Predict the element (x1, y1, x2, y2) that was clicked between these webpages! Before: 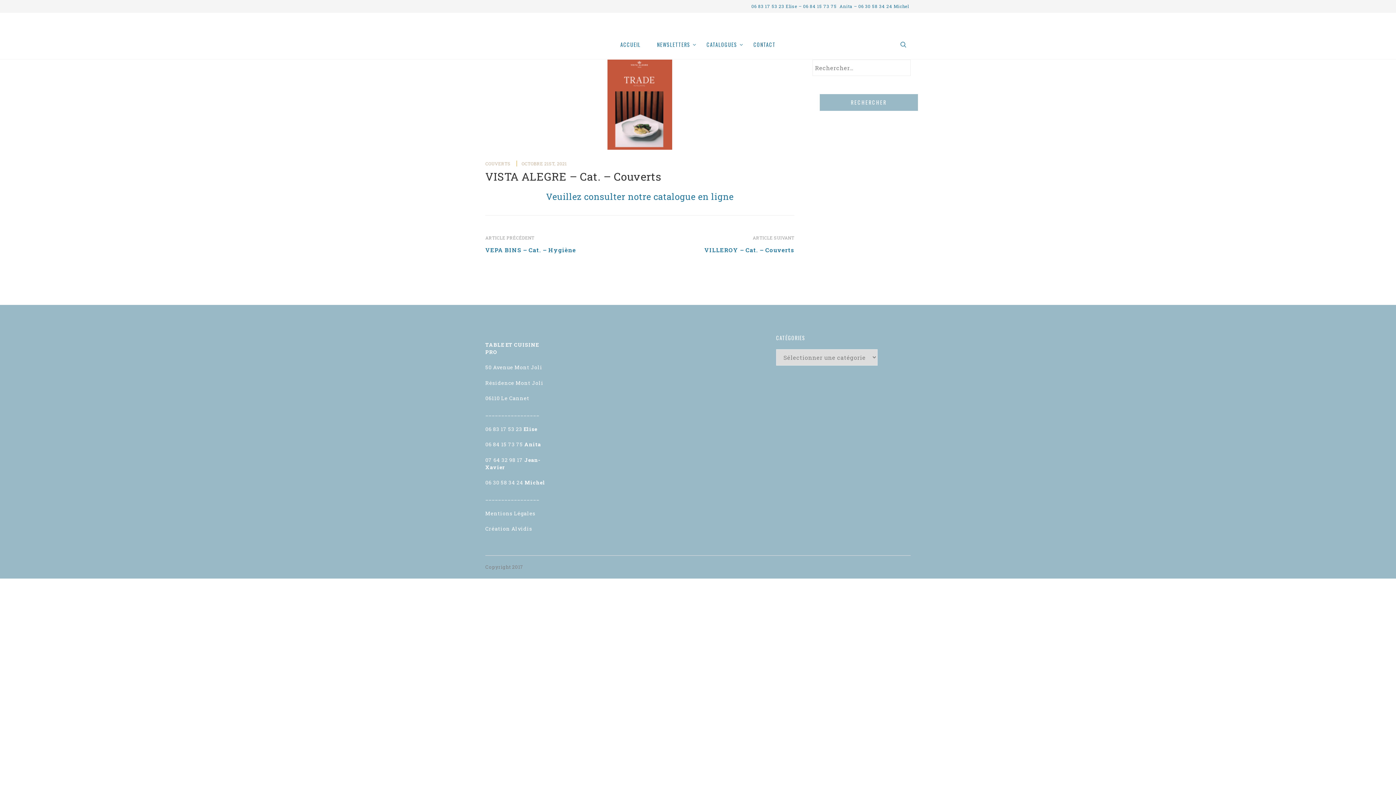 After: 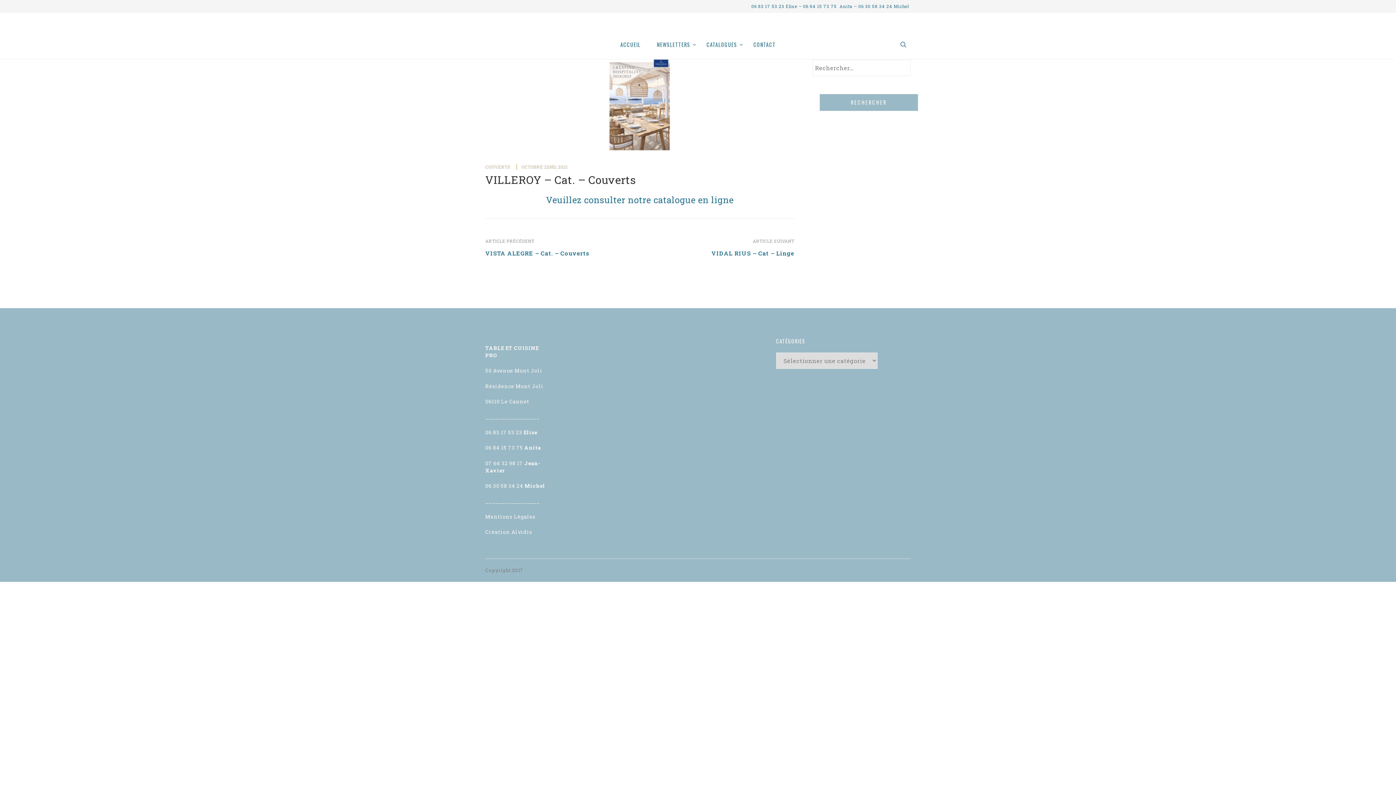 Action: bbox: (704, 232, 794, 256) label: ARTICLE SUIVANT
VILLEROY – Cat. – Couverts